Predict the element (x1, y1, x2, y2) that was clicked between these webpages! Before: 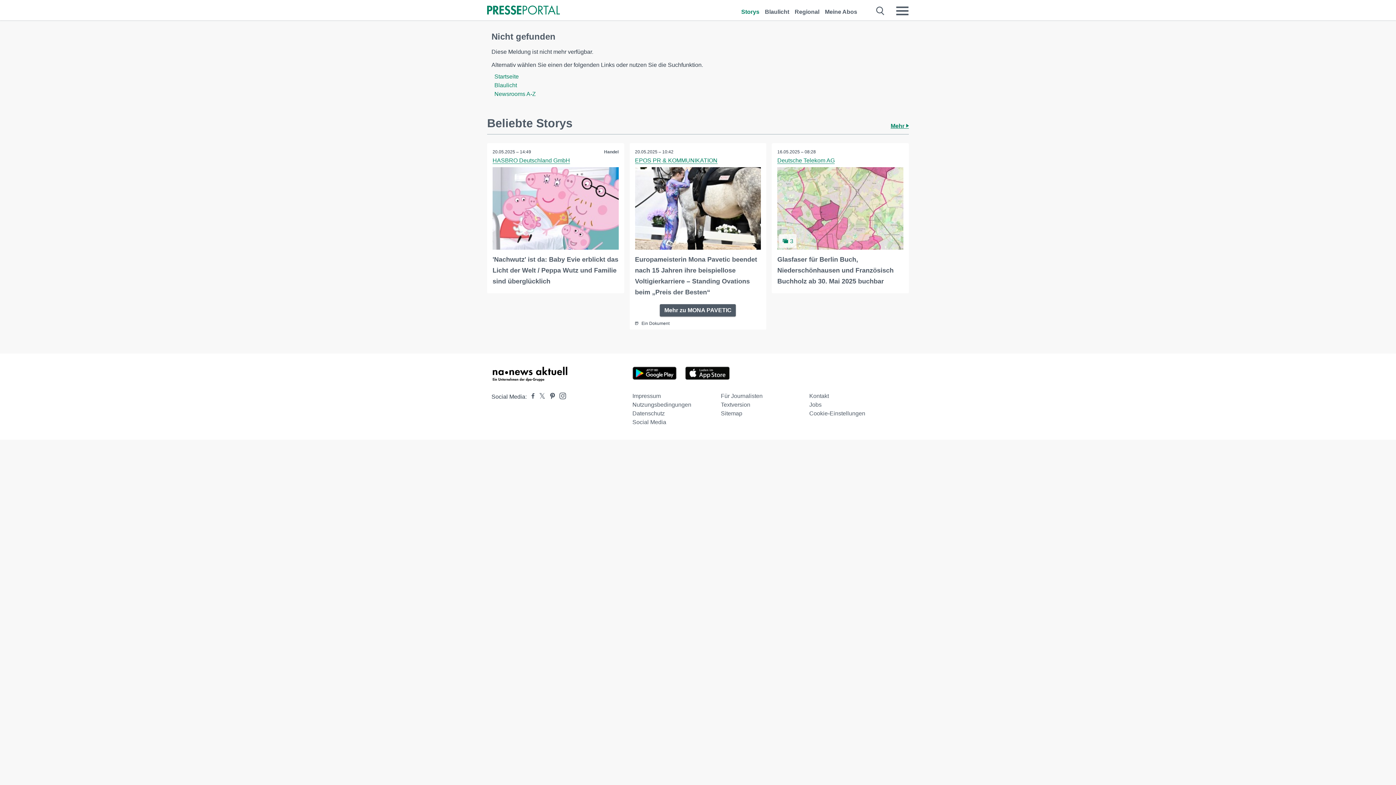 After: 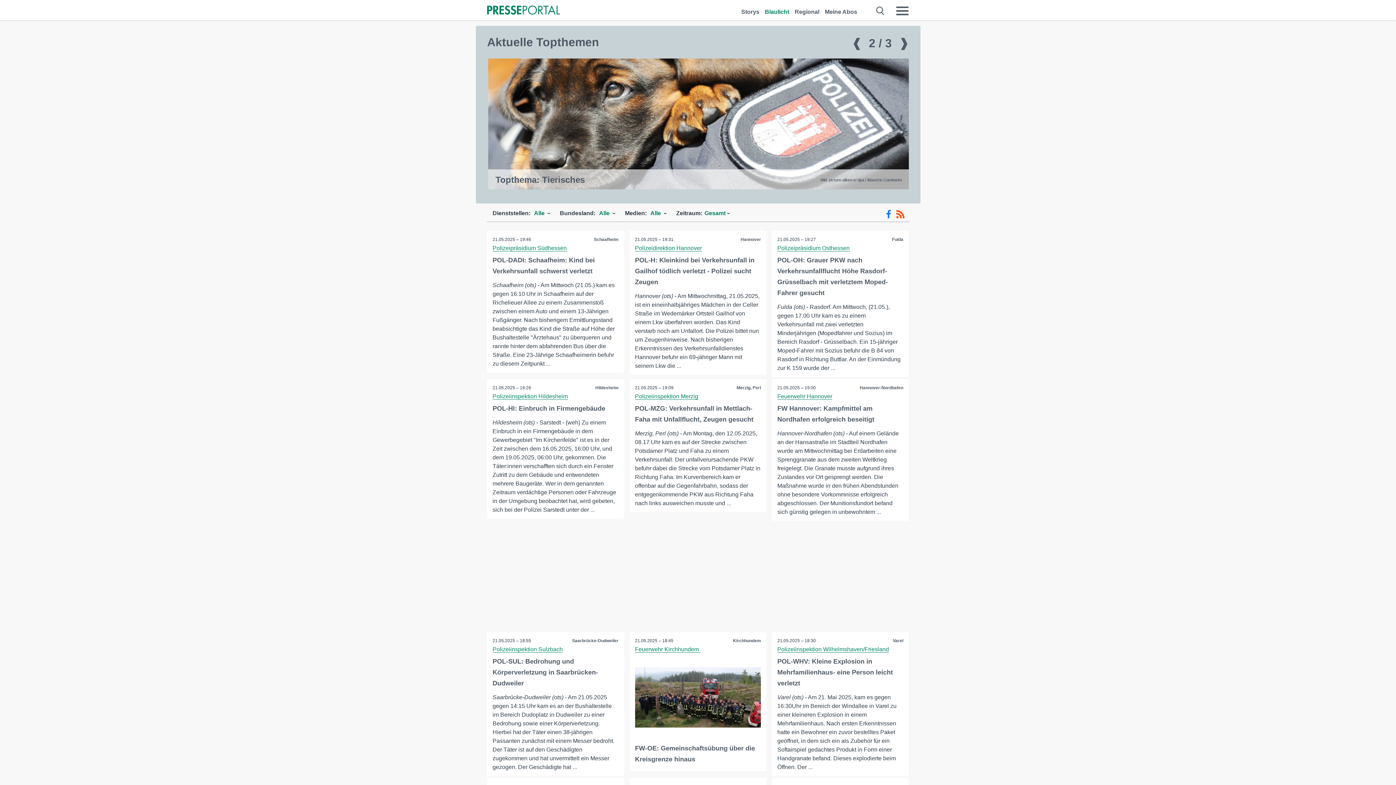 Action: label: Blaulicht bbox: (494, 82, 517, 88)